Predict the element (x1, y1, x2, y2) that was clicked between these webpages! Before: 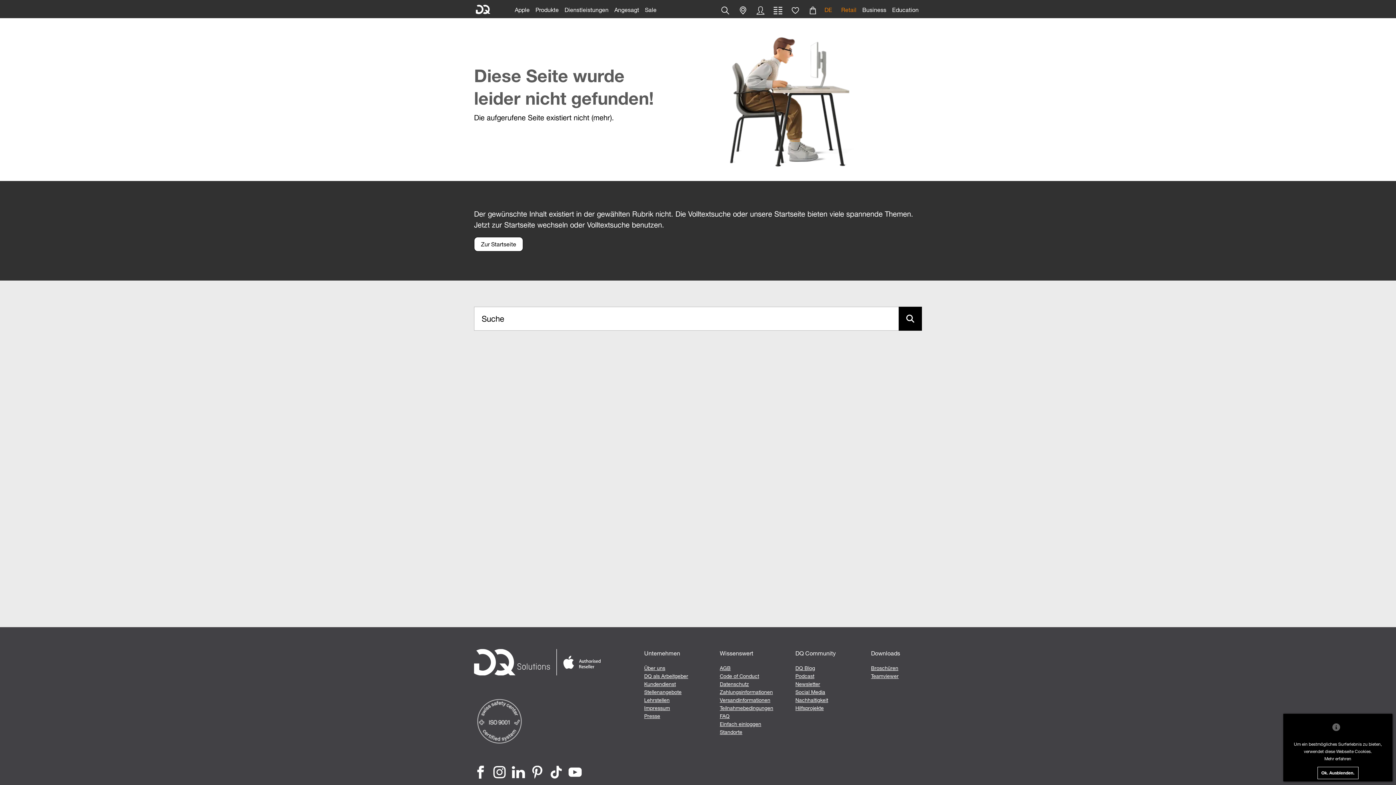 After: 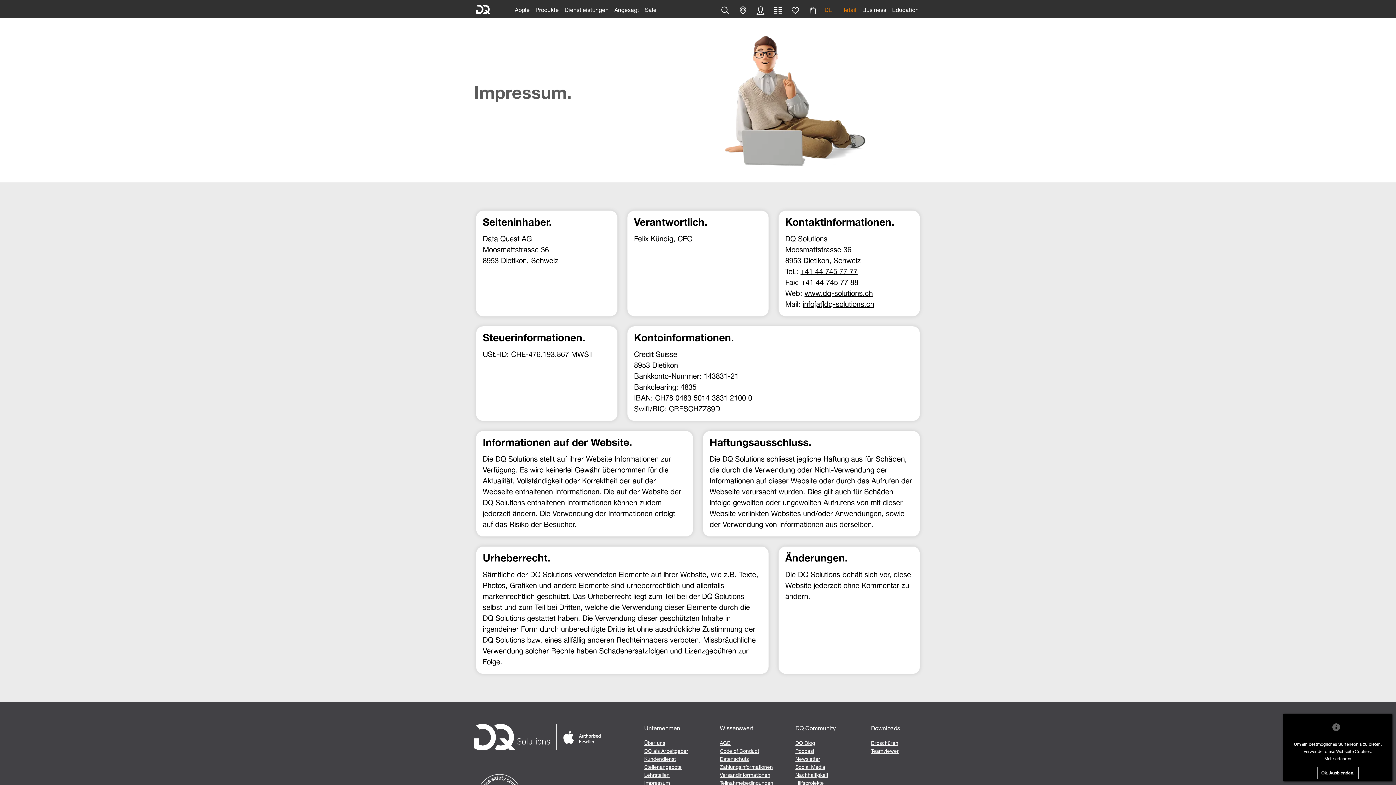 Action: bbox: (644, 705, 670, 711) label: Impressum